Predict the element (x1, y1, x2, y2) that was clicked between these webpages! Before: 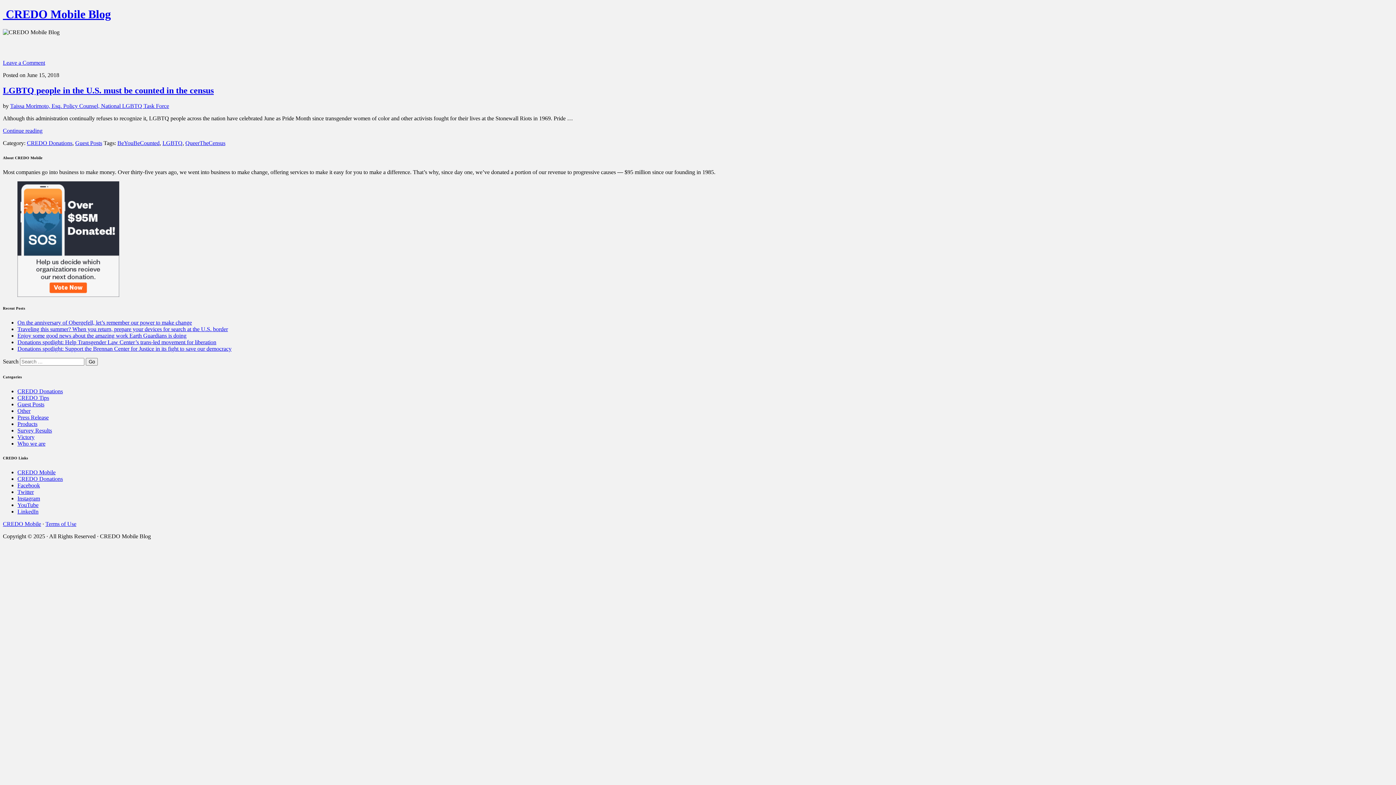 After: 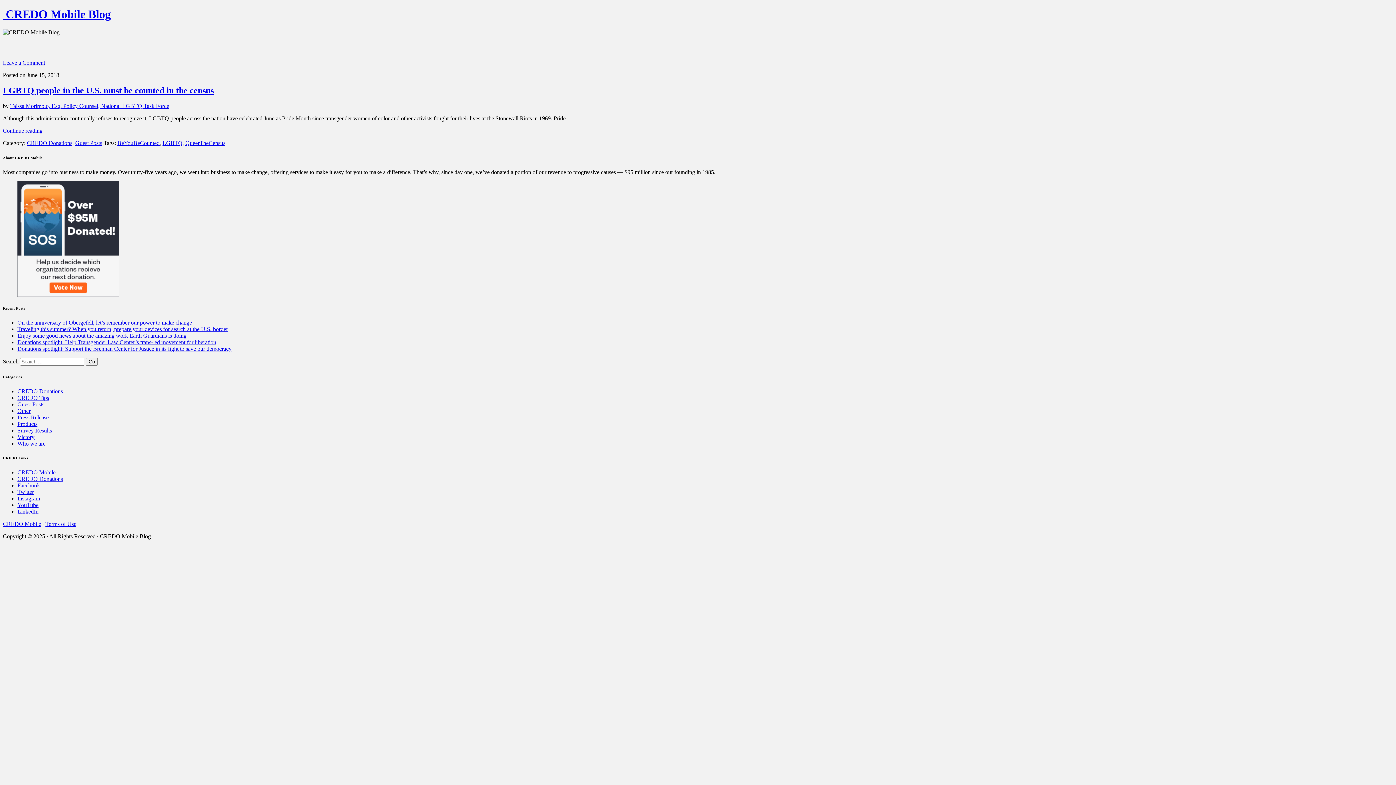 Action: bbox: (17, 469, 55, 475) label: CREDO Mobile